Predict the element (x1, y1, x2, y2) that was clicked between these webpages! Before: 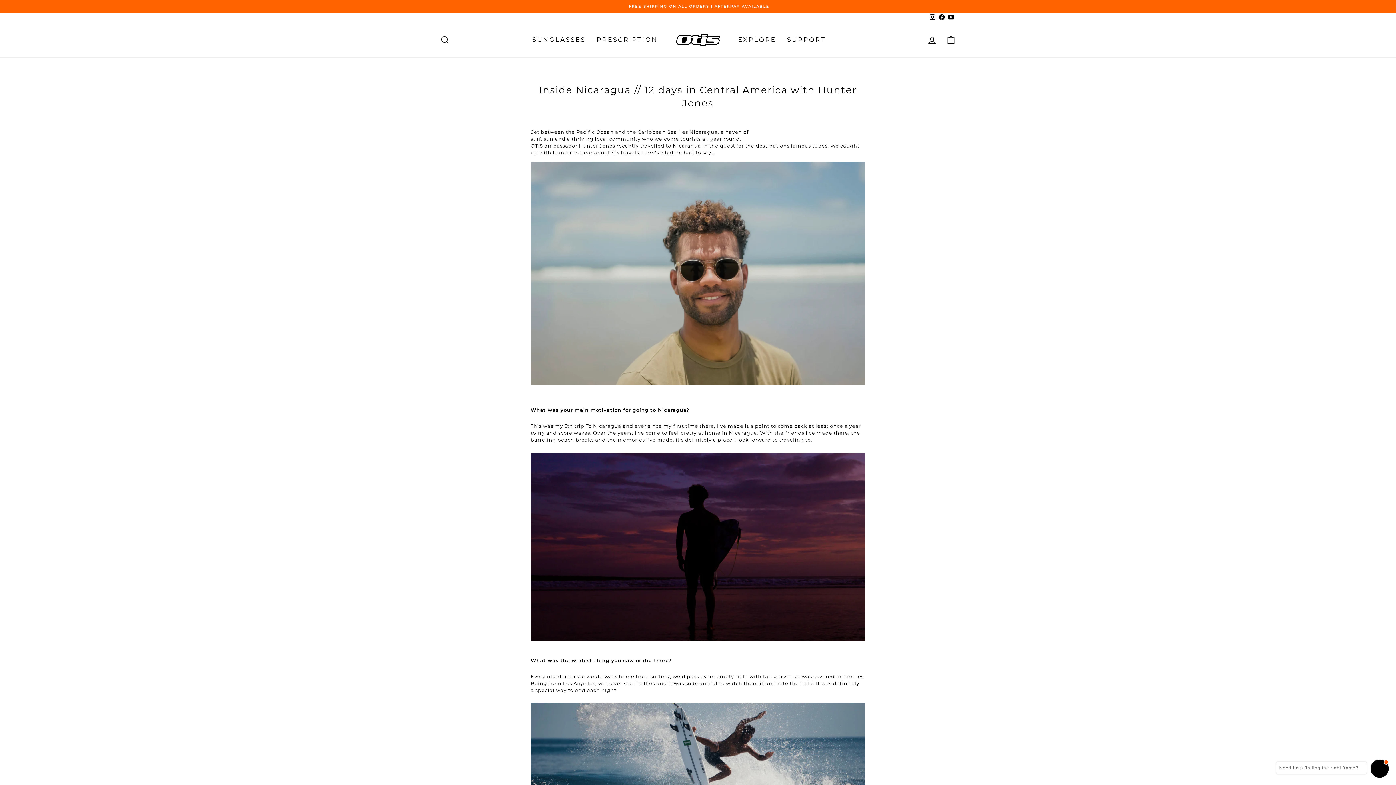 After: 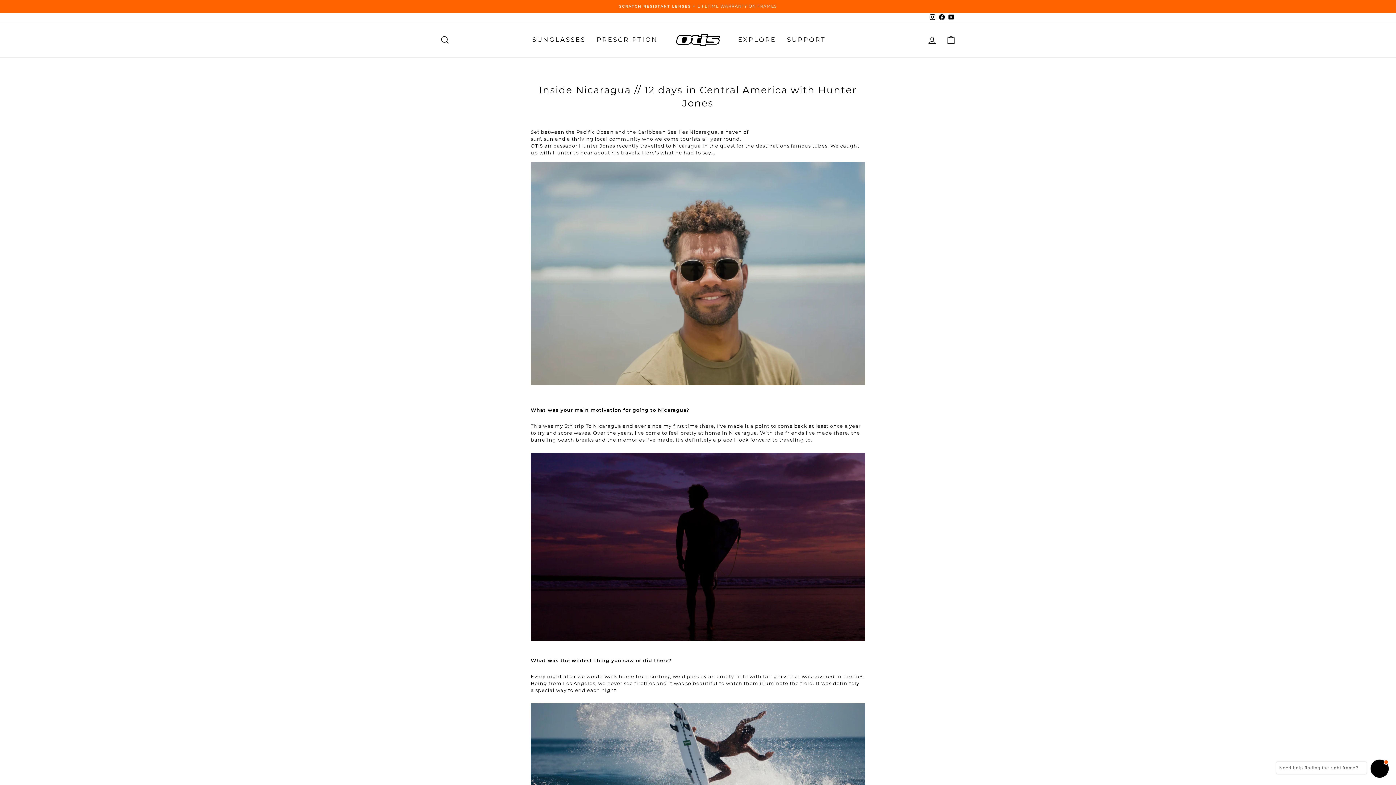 Action: label: Facebook bbox: (937, 13, 946, 22)